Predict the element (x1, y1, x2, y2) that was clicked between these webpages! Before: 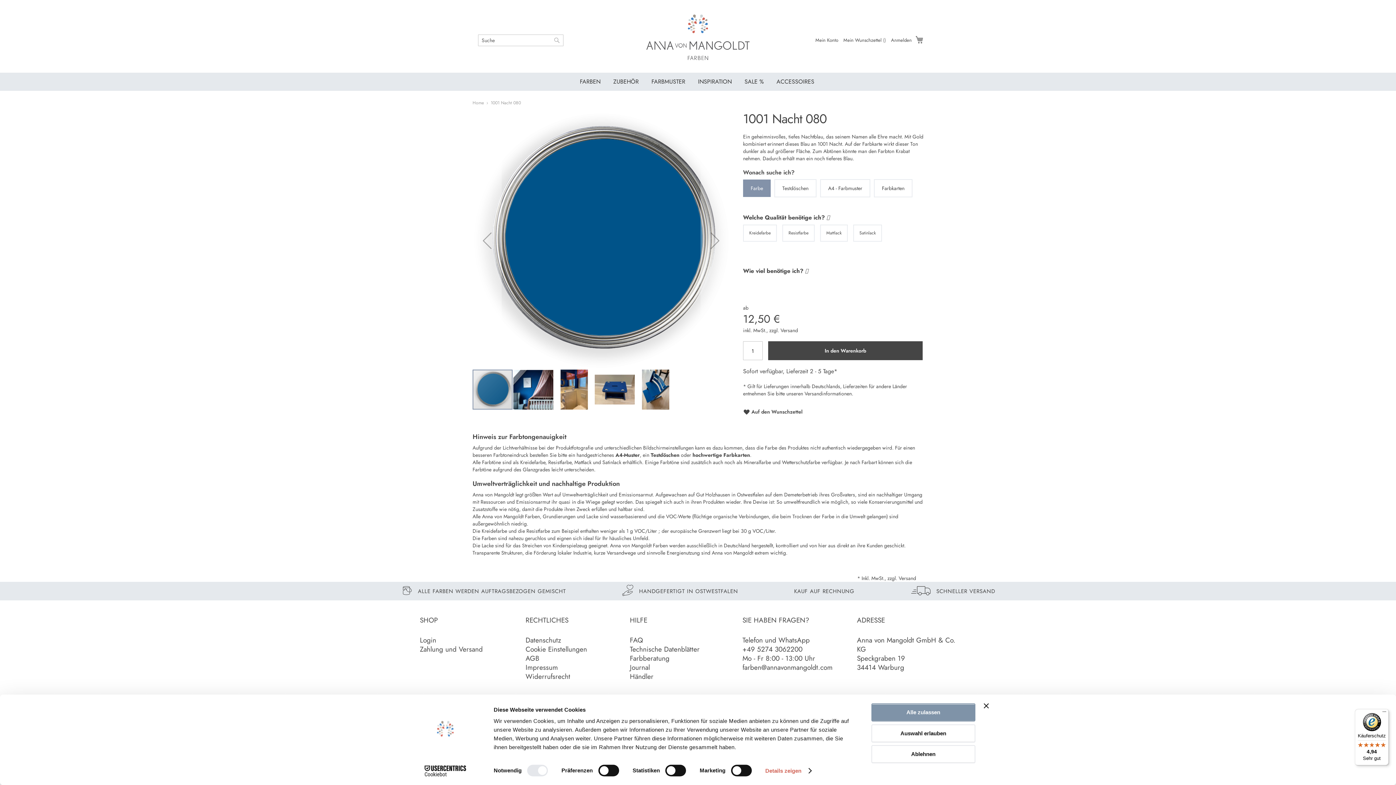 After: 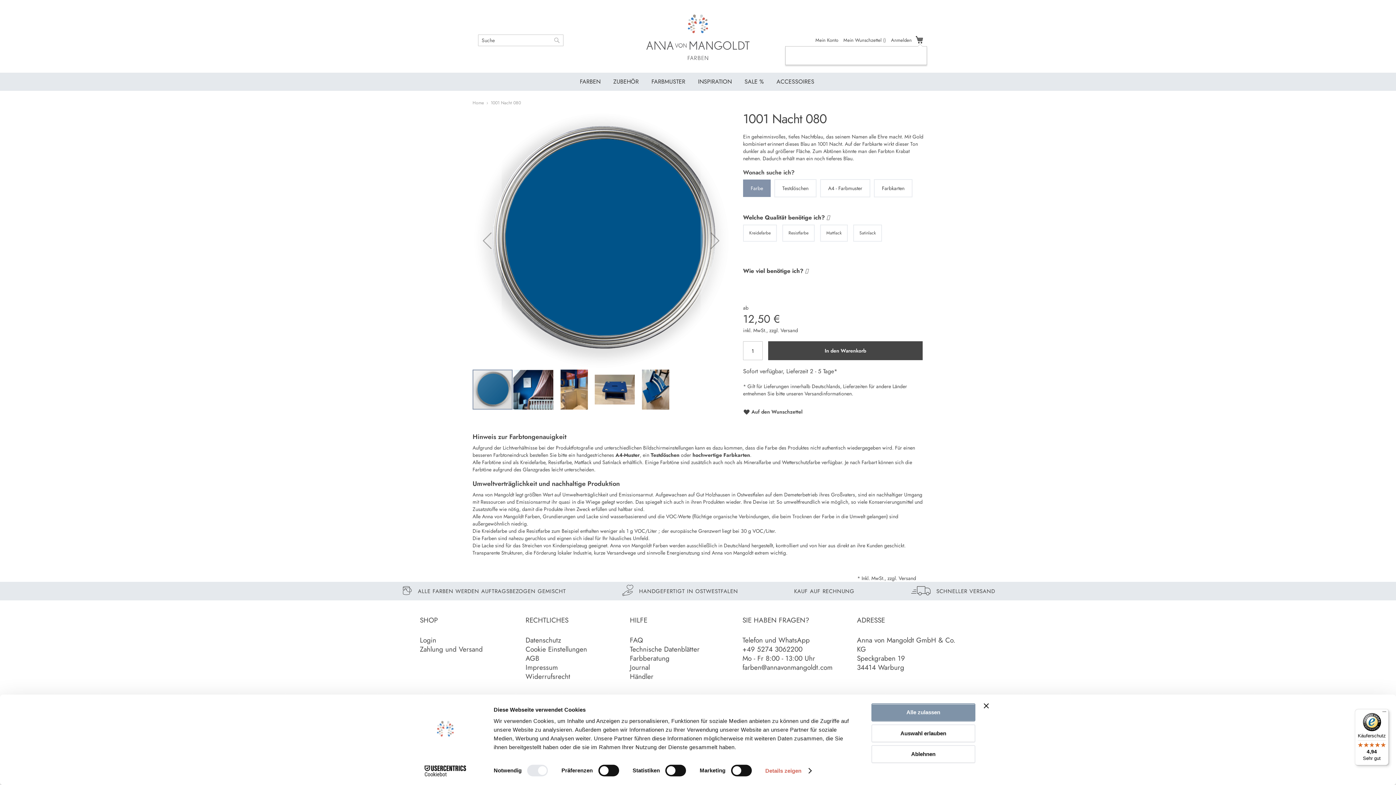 Action: label: Mein Warenkorb bbox: (915, 34, 923, 44)